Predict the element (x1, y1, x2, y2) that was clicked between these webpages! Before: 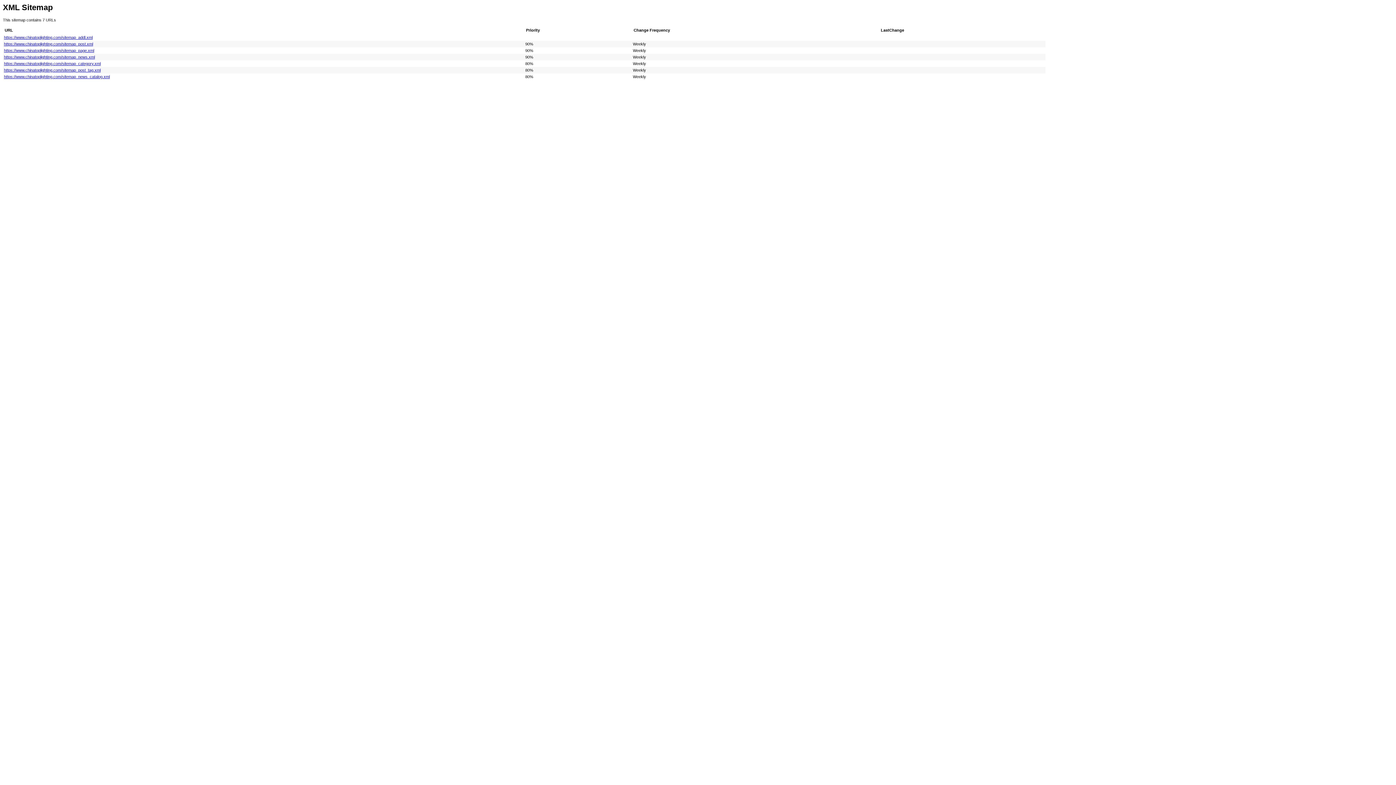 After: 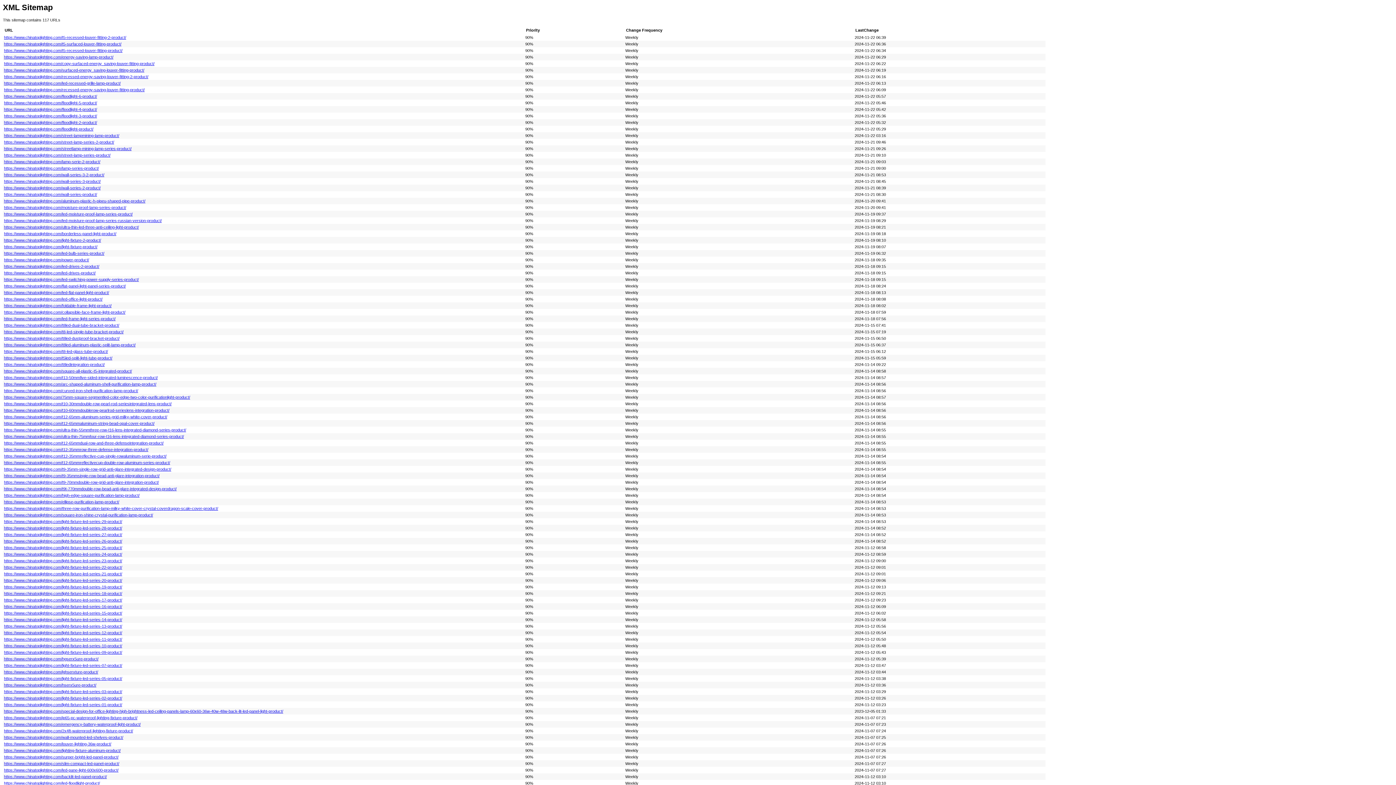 Action: bbox: (4, 41, 93, 46) label: https://www.chinatoplighting.com/sitemap_post.xml